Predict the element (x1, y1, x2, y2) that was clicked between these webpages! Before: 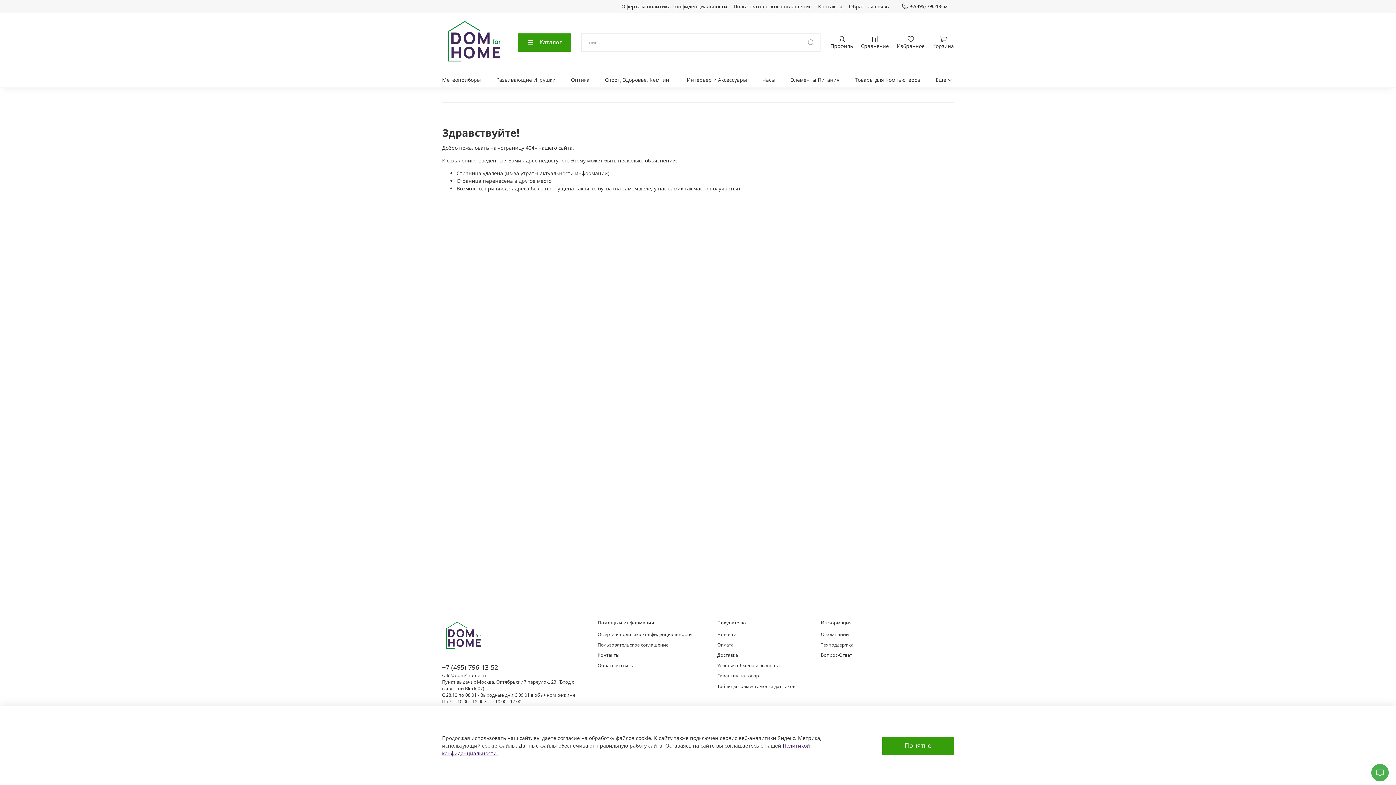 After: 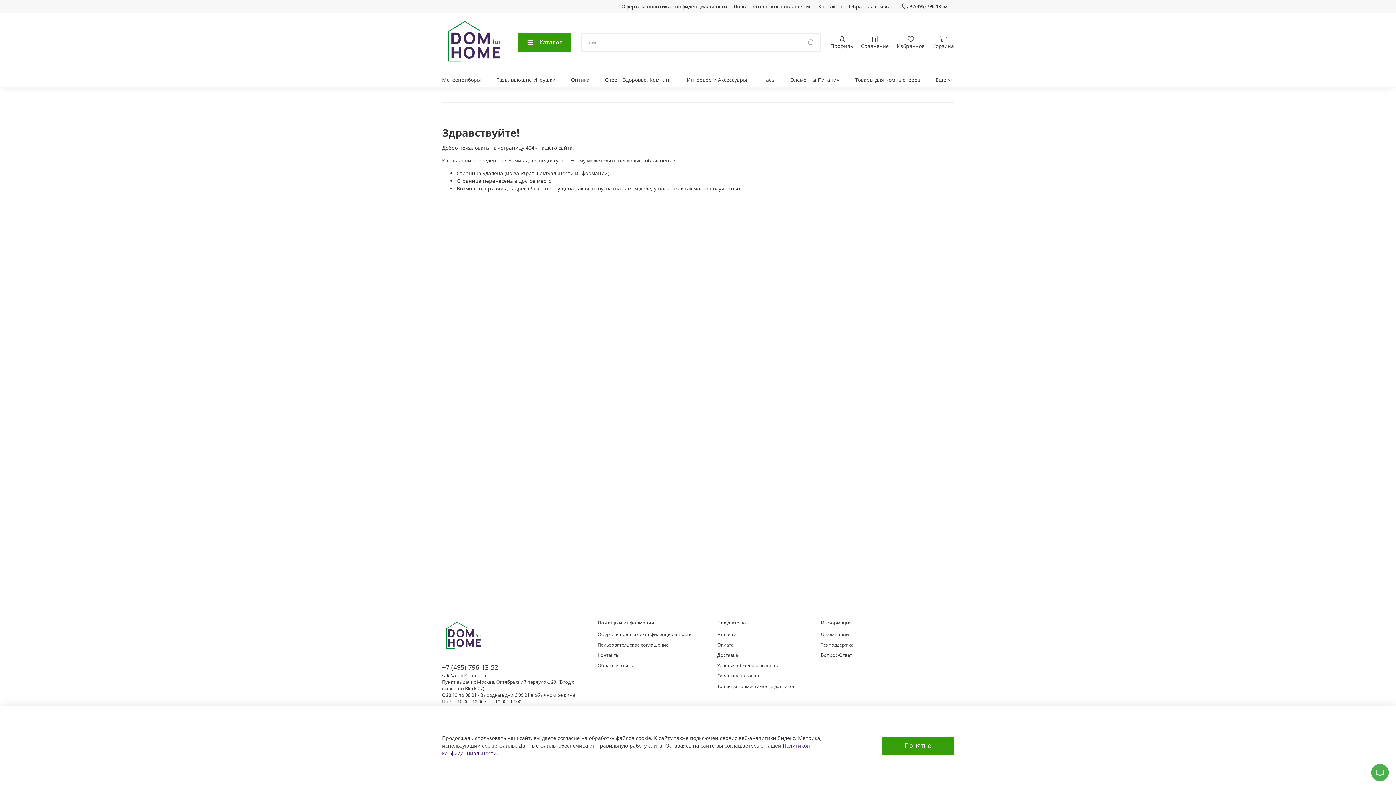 Action: label: +7(495) 796-13-52 bbox: (901, 3, 947, 9)